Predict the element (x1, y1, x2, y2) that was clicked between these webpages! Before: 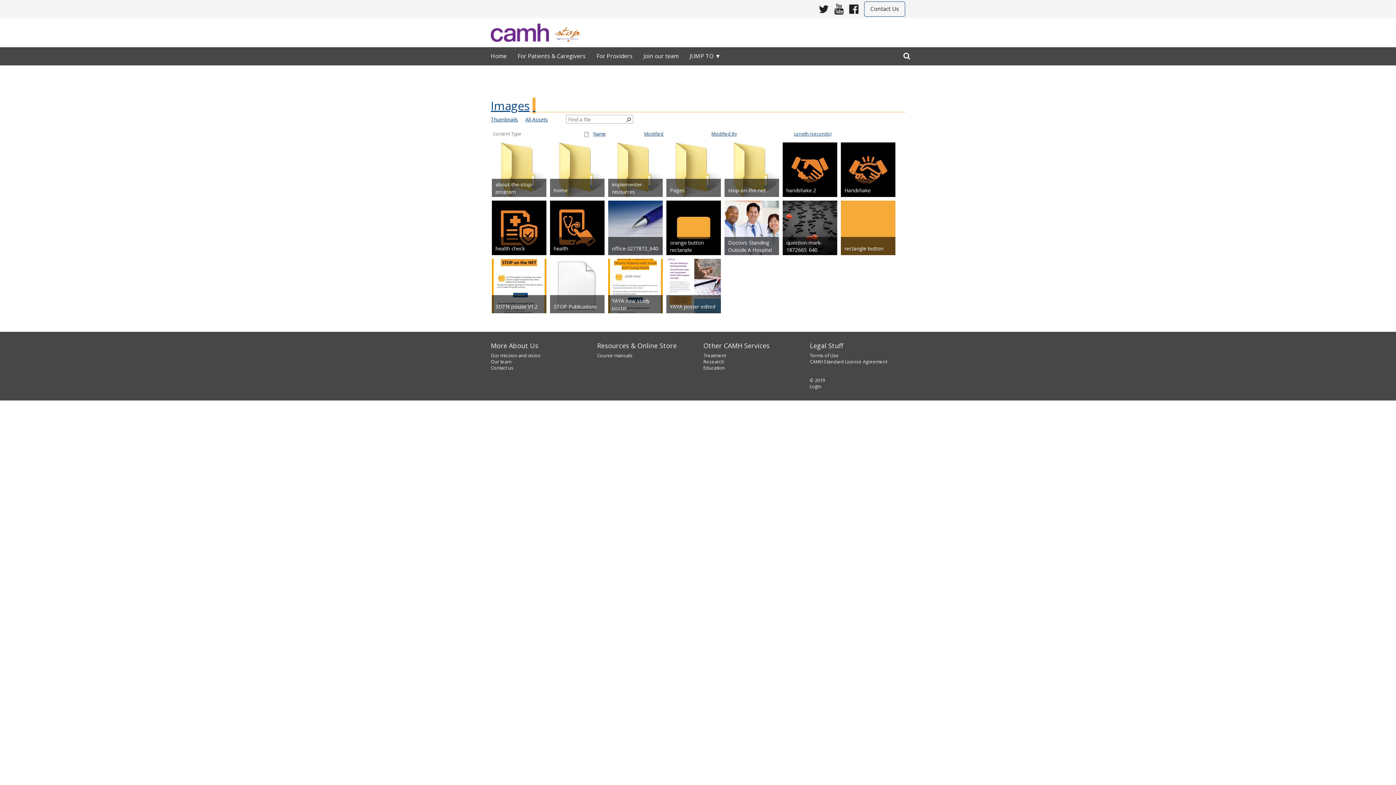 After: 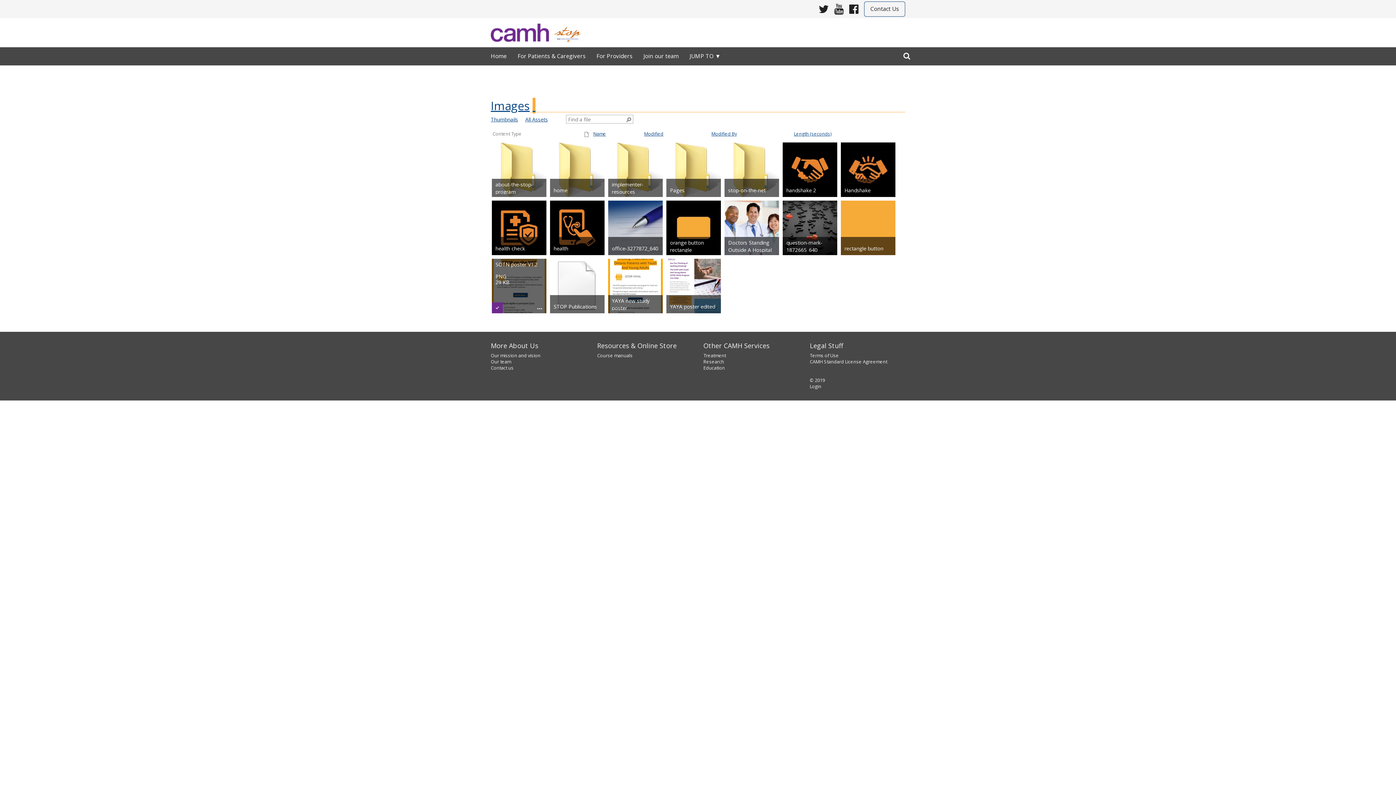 Action: label: SOTN poster V1.2
PNG
29 KB bbox: (492, 294, 546, 301)